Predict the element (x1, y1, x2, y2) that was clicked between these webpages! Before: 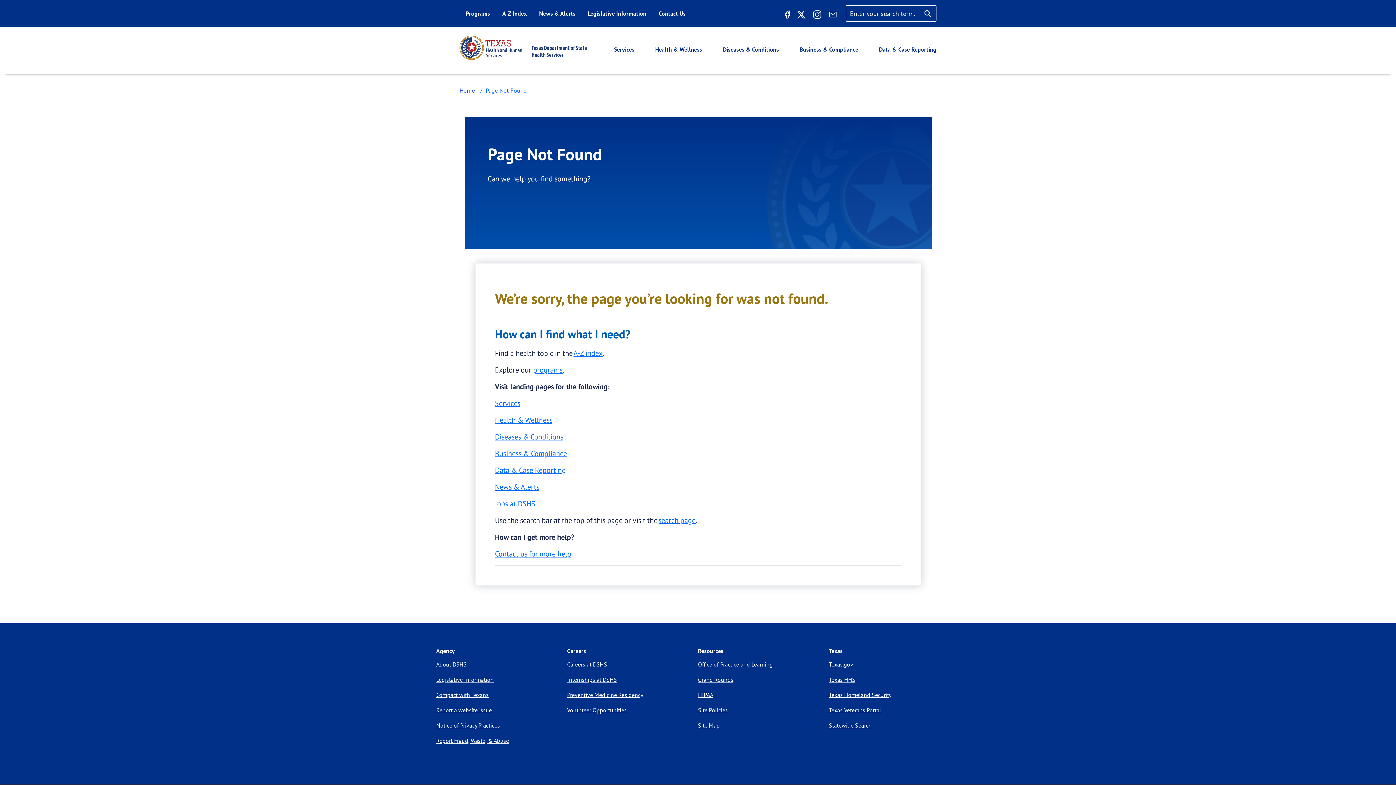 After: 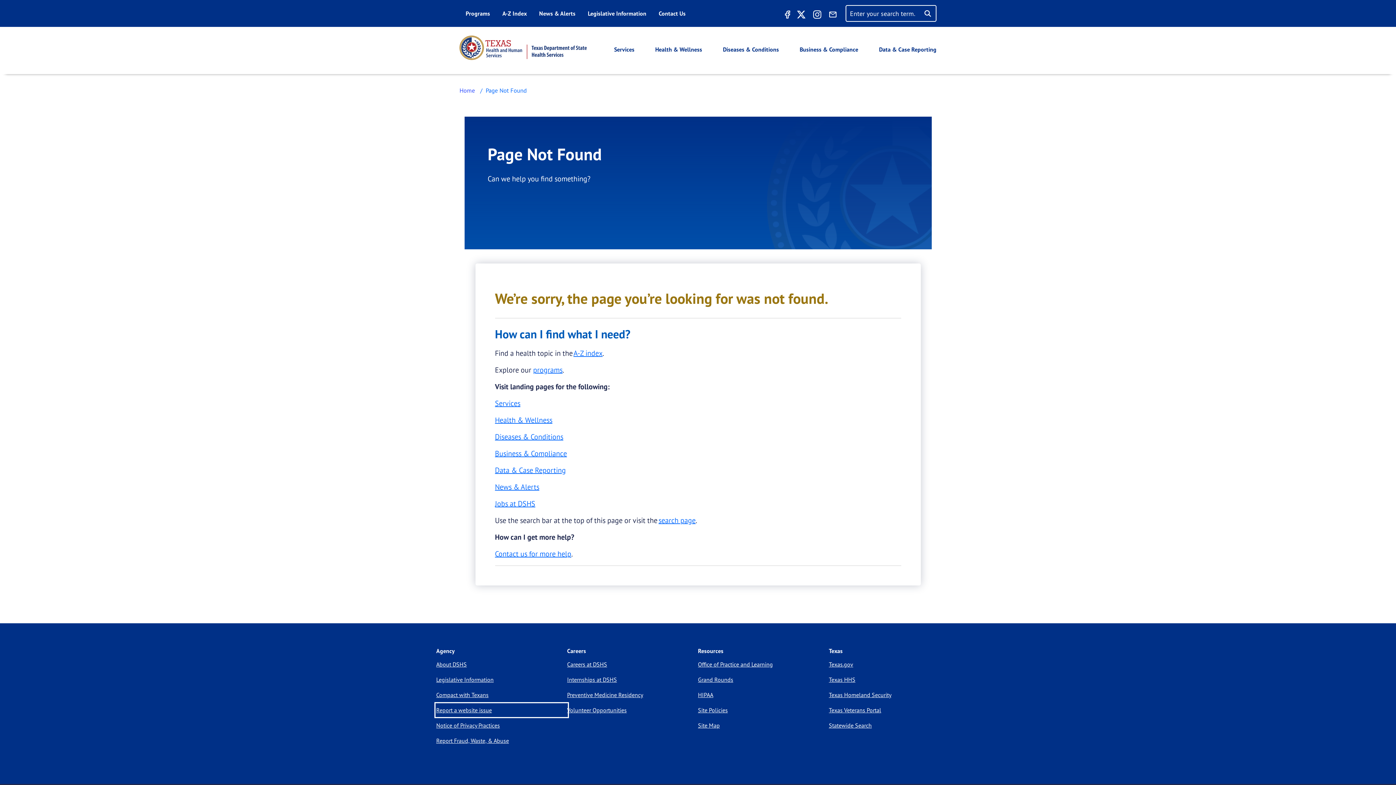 Action: bbox: (436, 704, 567, 716) label: Report a website issue